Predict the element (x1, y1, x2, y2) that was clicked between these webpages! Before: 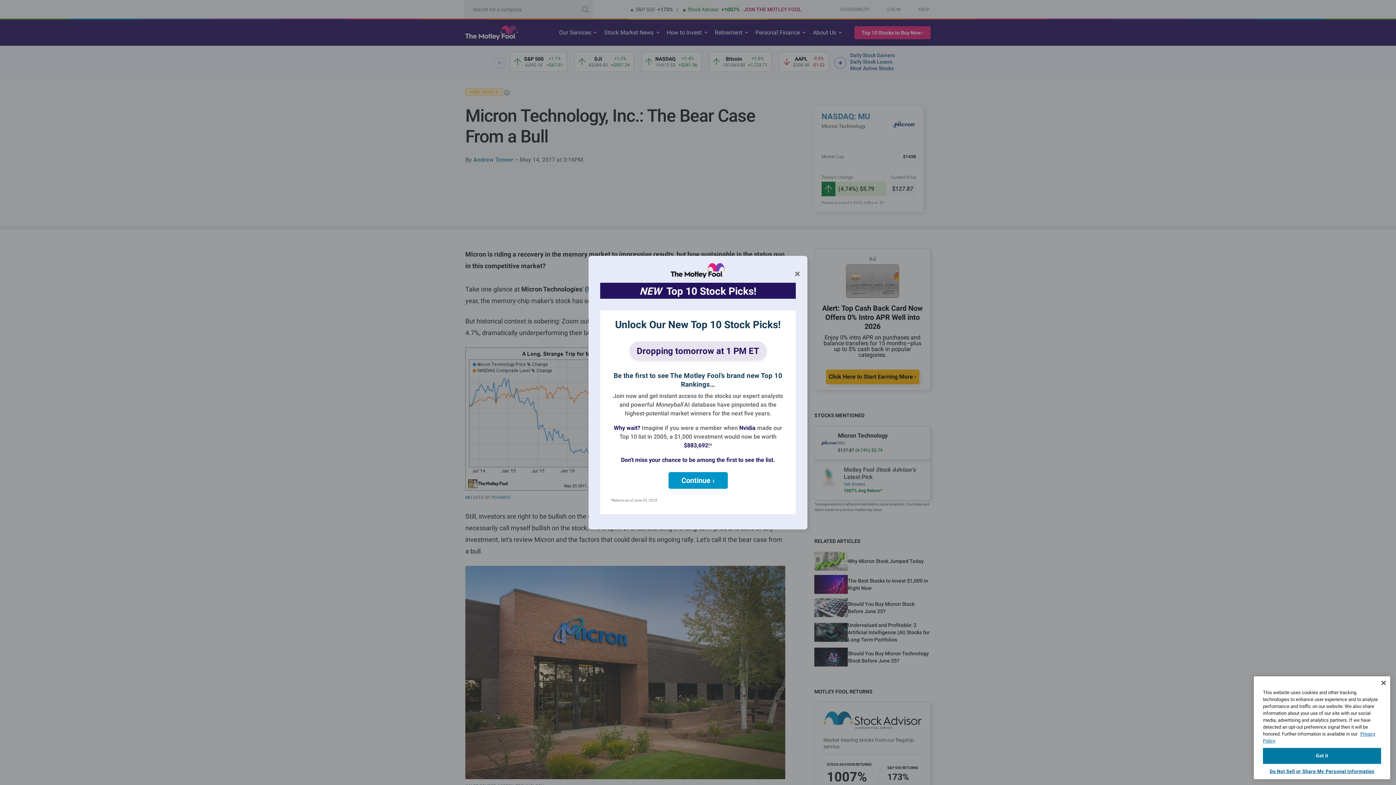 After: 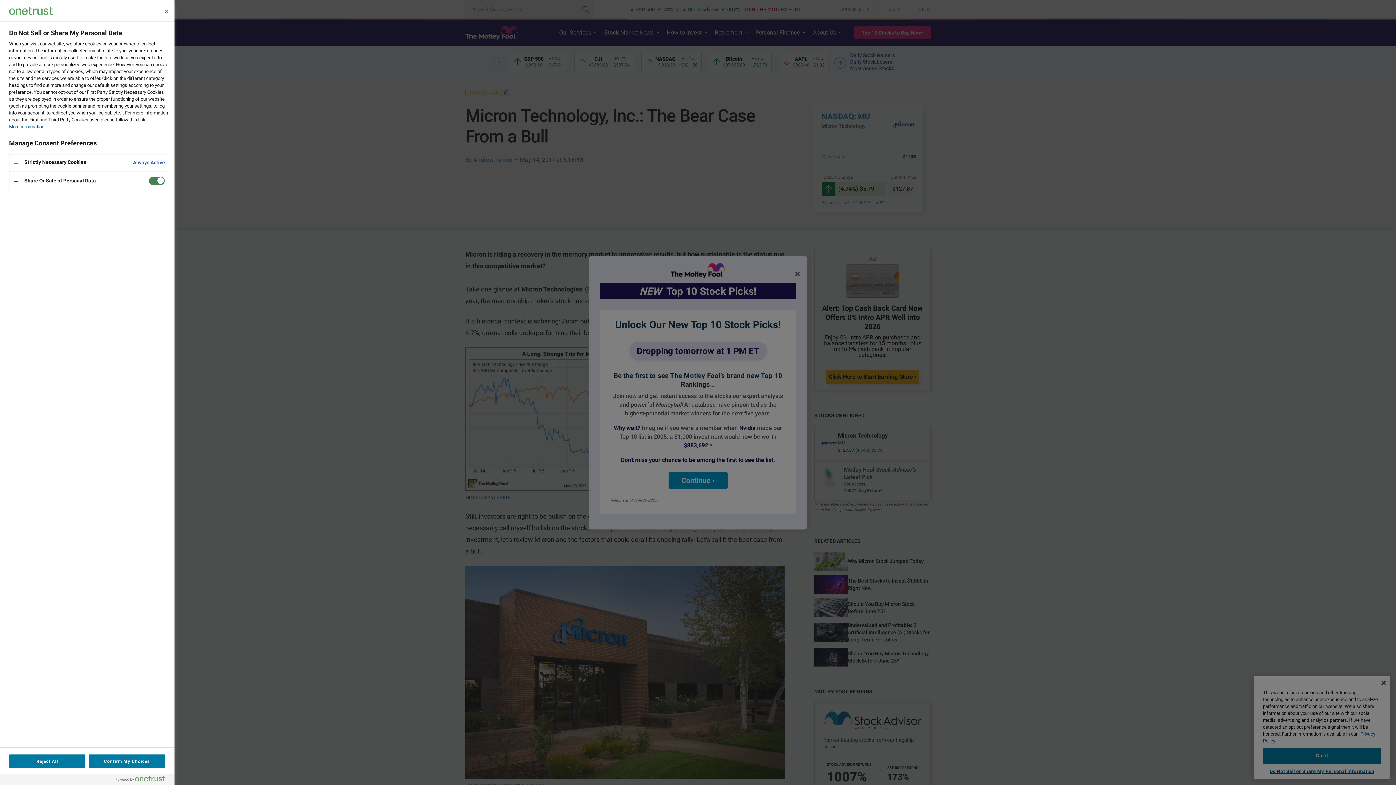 Action: label: Do Not Sell or Share My Personal Information bbox: (1263, 764, 1381, 779)